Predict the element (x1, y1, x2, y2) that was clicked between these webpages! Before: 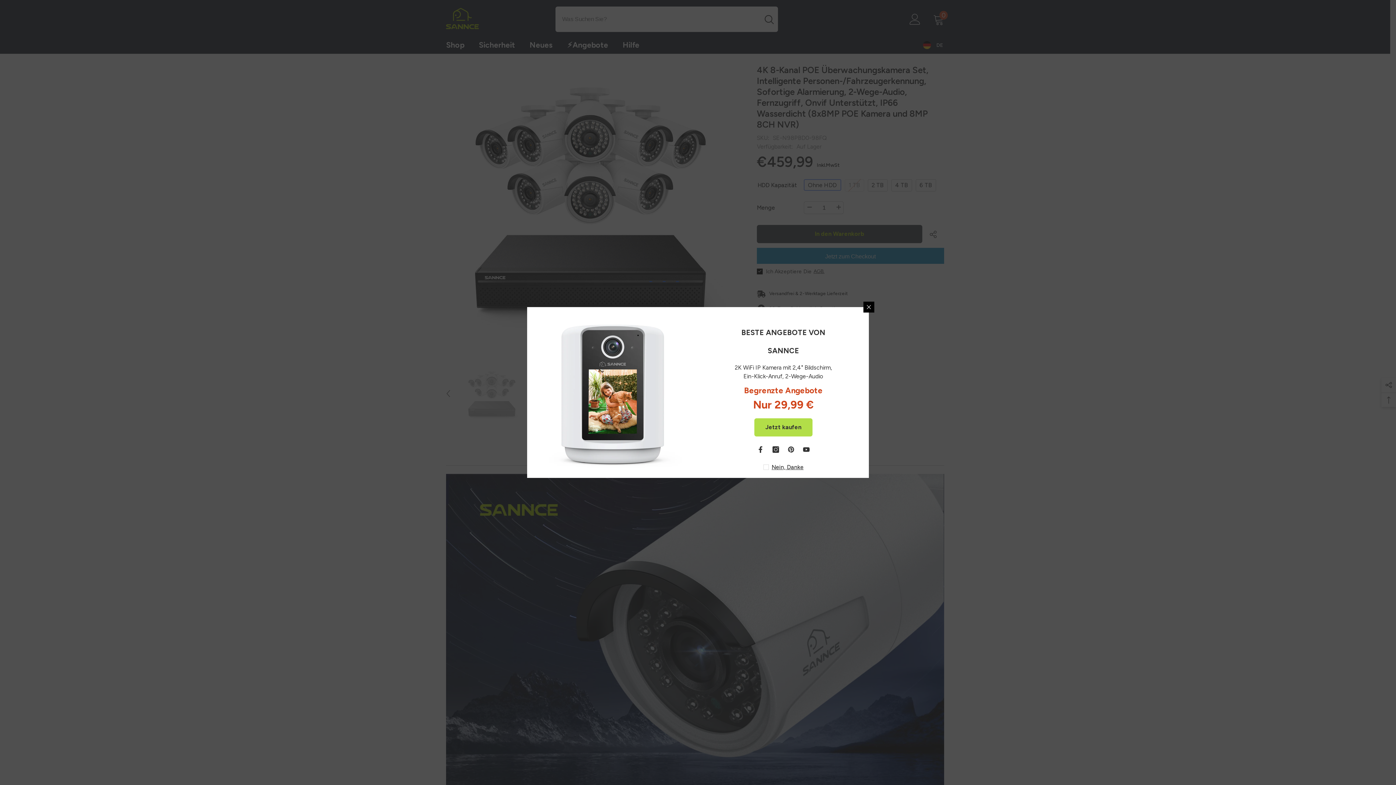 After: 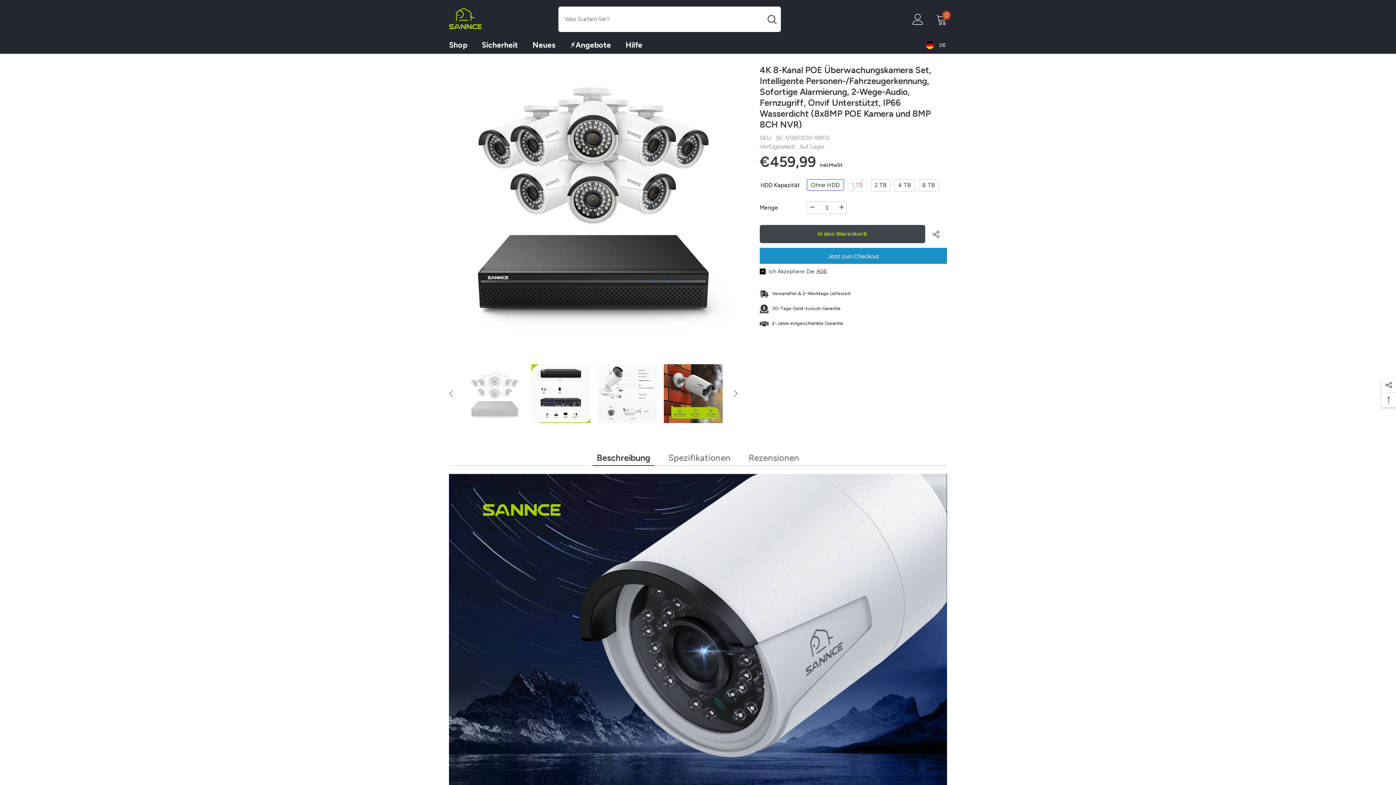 Action: label: Nah dran bbox: (863, 301, 874, 312)